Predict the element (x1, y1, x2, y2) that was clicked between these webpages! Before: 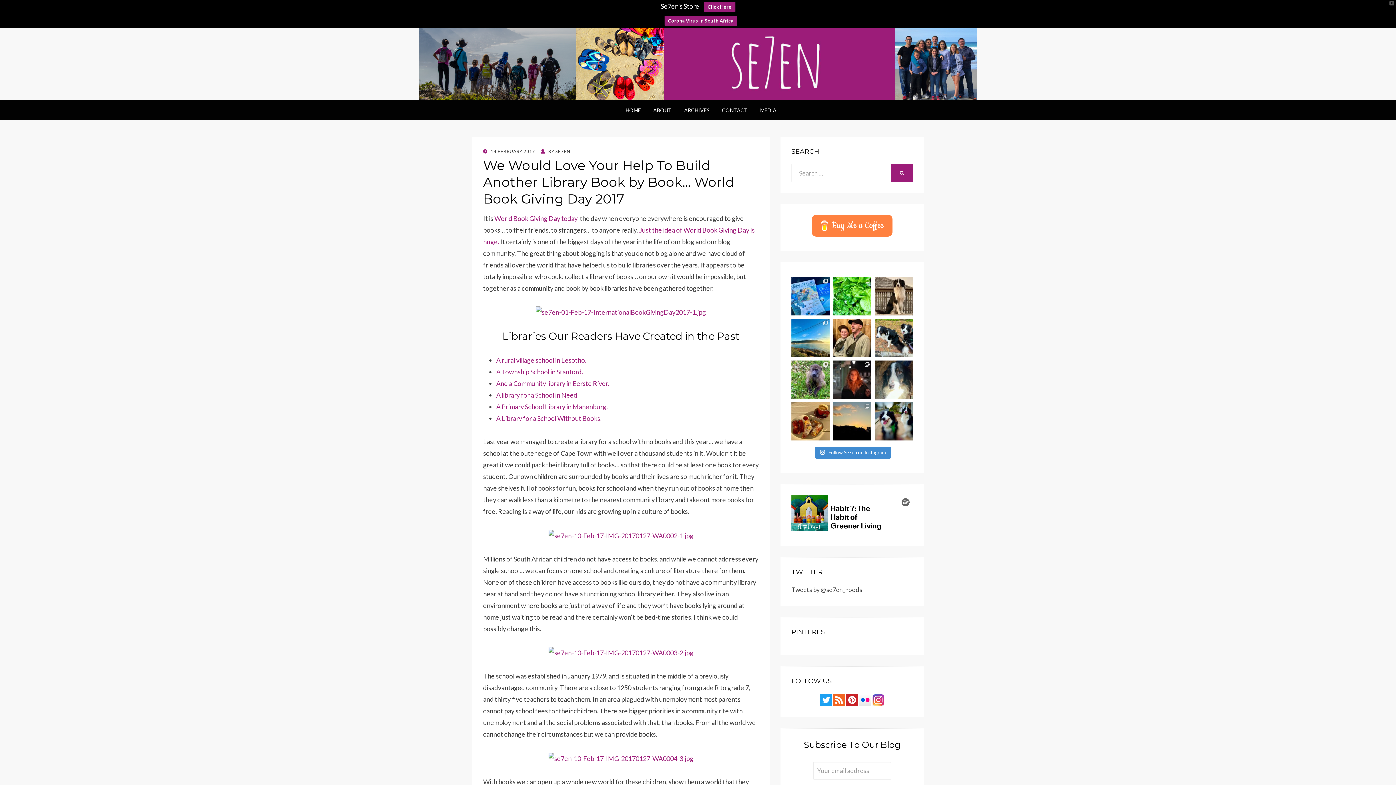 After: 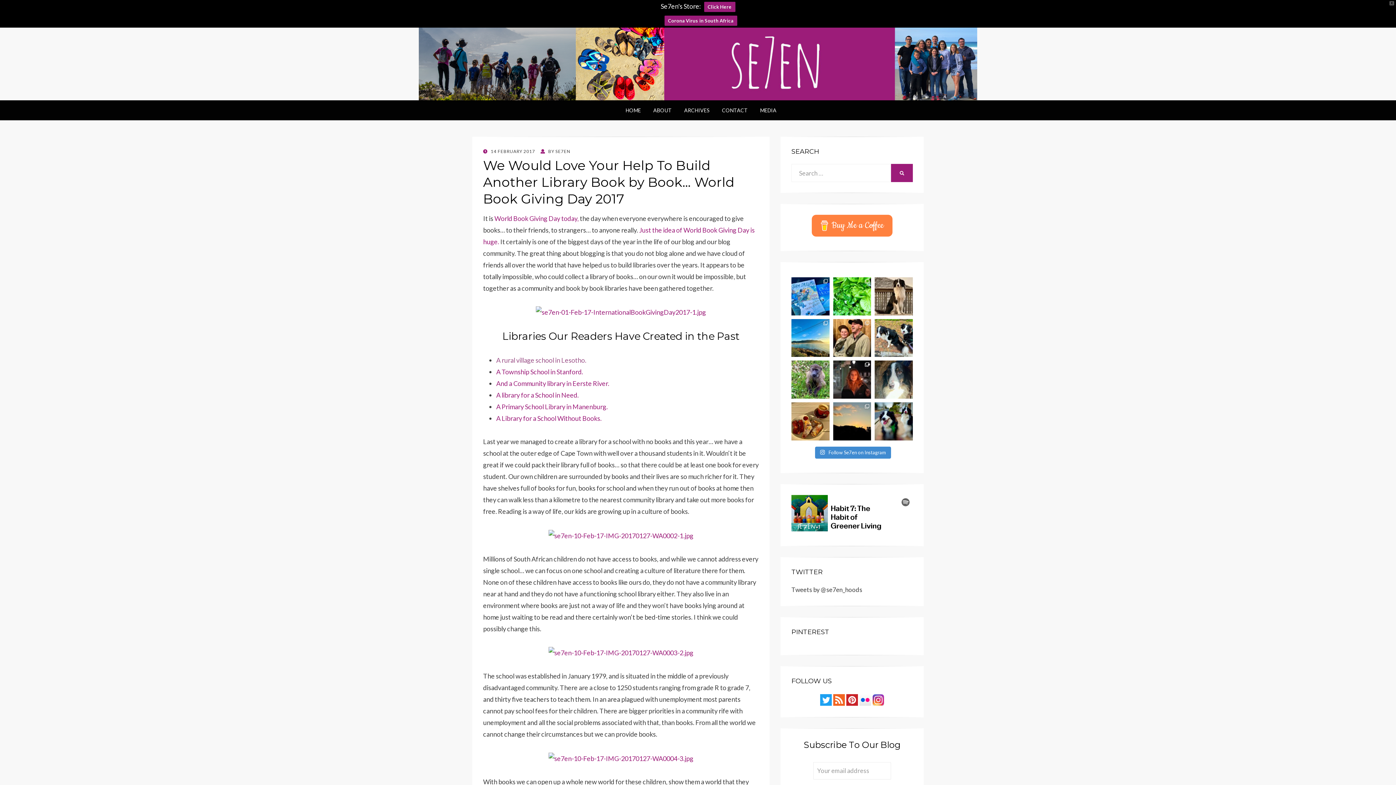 Action: bbox: (496, 356, 586, 364) label: A rural village school in Lesotho.